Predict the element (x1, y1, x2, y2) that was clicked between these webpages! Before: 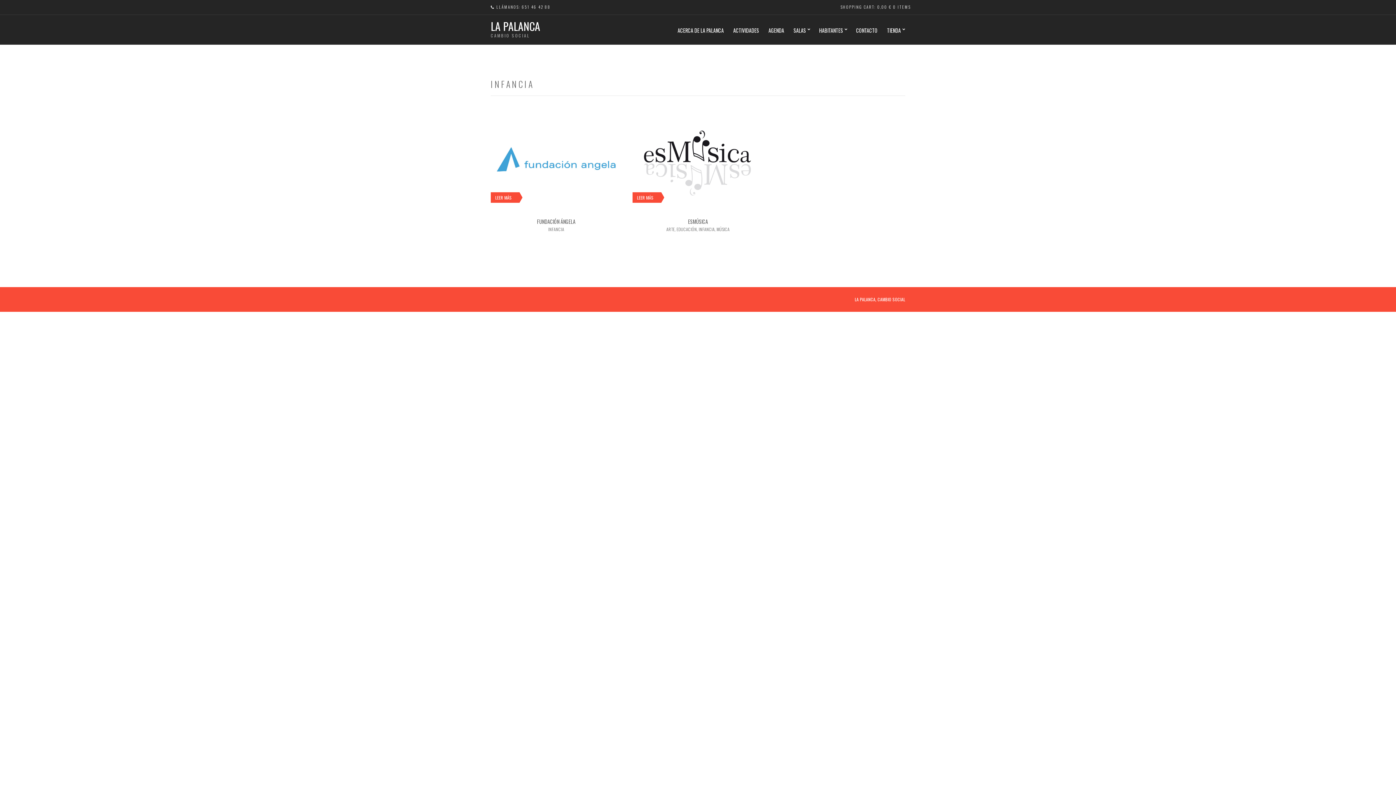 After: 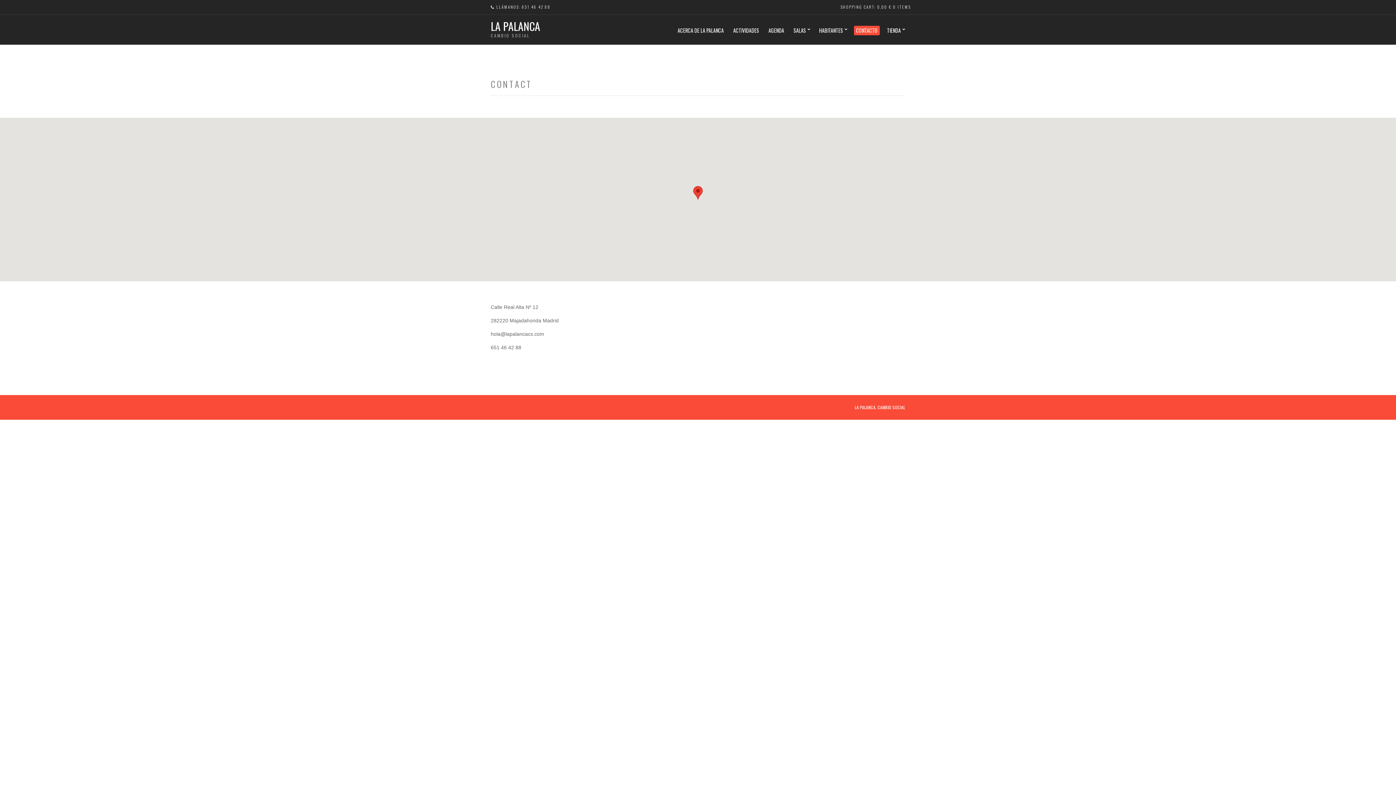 Action: bbox: (854, 25, 880, 35) label: CONTACTO